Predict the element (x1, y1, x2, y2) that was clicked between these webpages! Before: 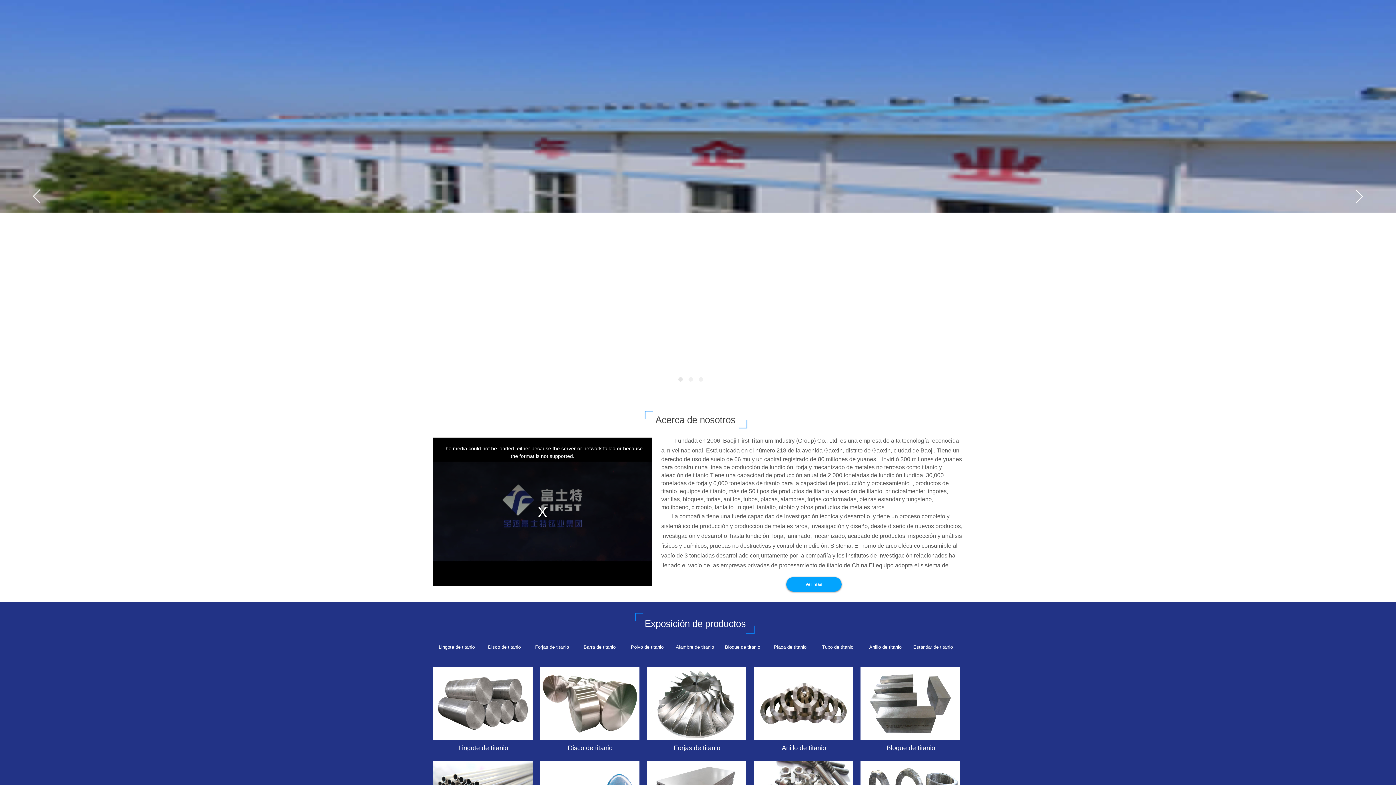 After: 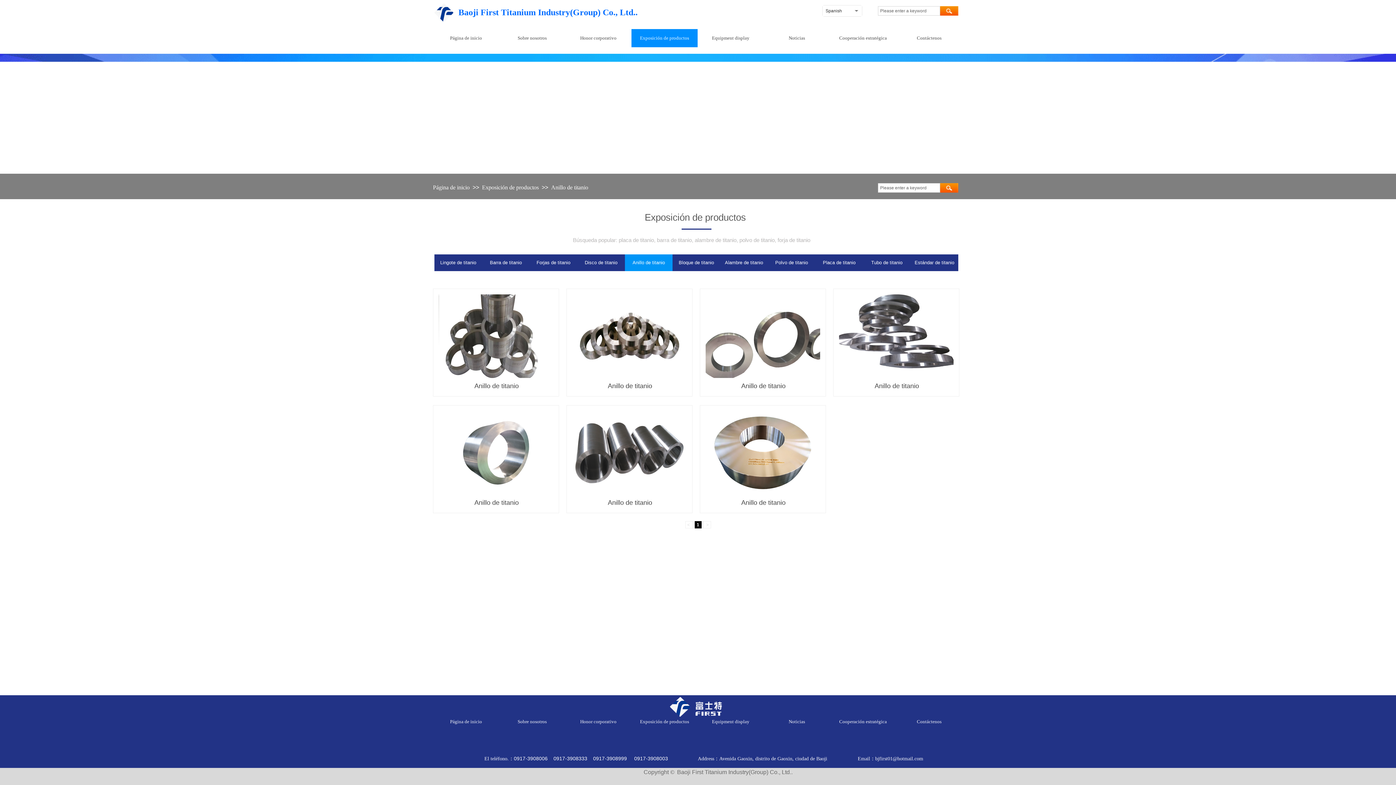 Action: label: Anillo de titanio bbox: (863, 639, 907, 656)